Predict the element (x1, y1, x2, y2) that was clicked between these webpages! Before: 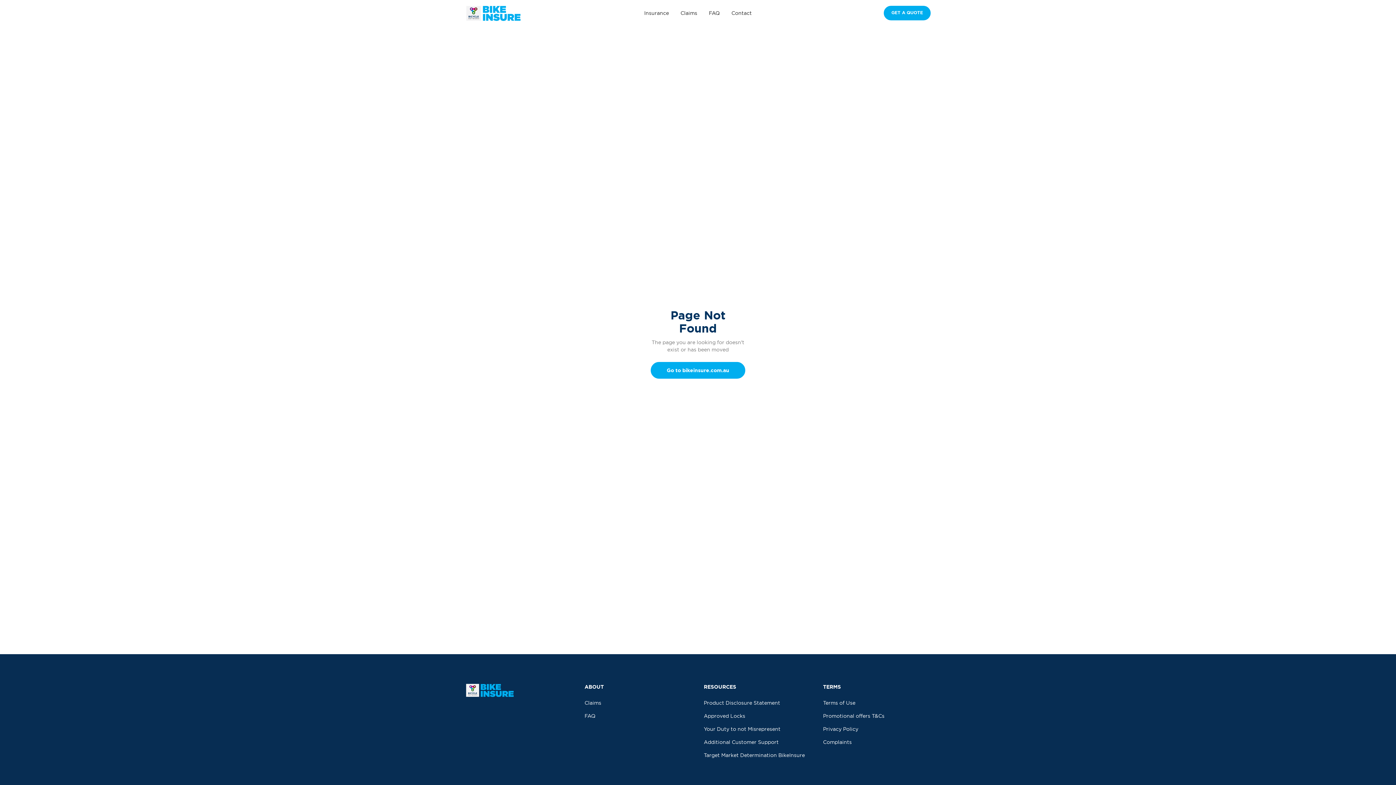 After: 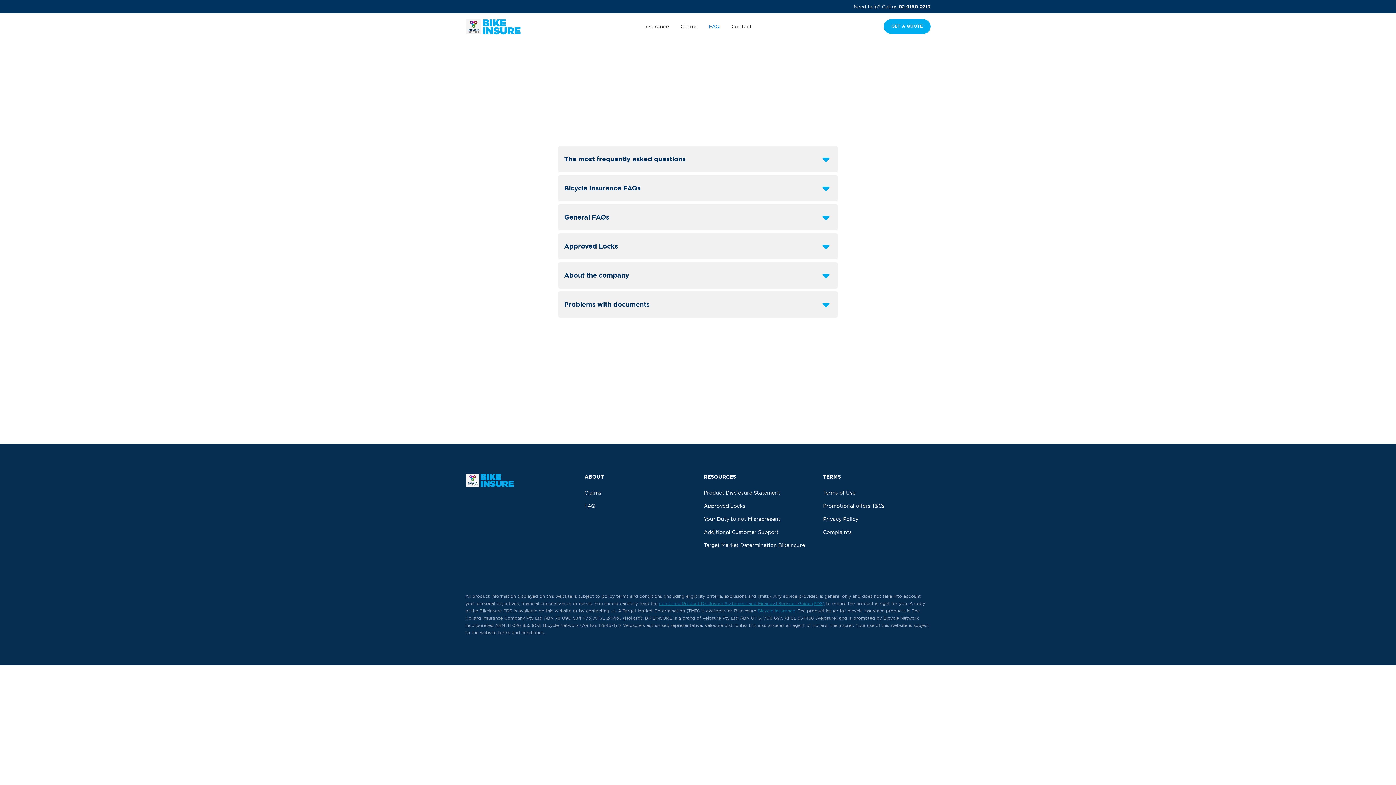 Action: label: FAQ bbox: (703, 6, 725, 19)